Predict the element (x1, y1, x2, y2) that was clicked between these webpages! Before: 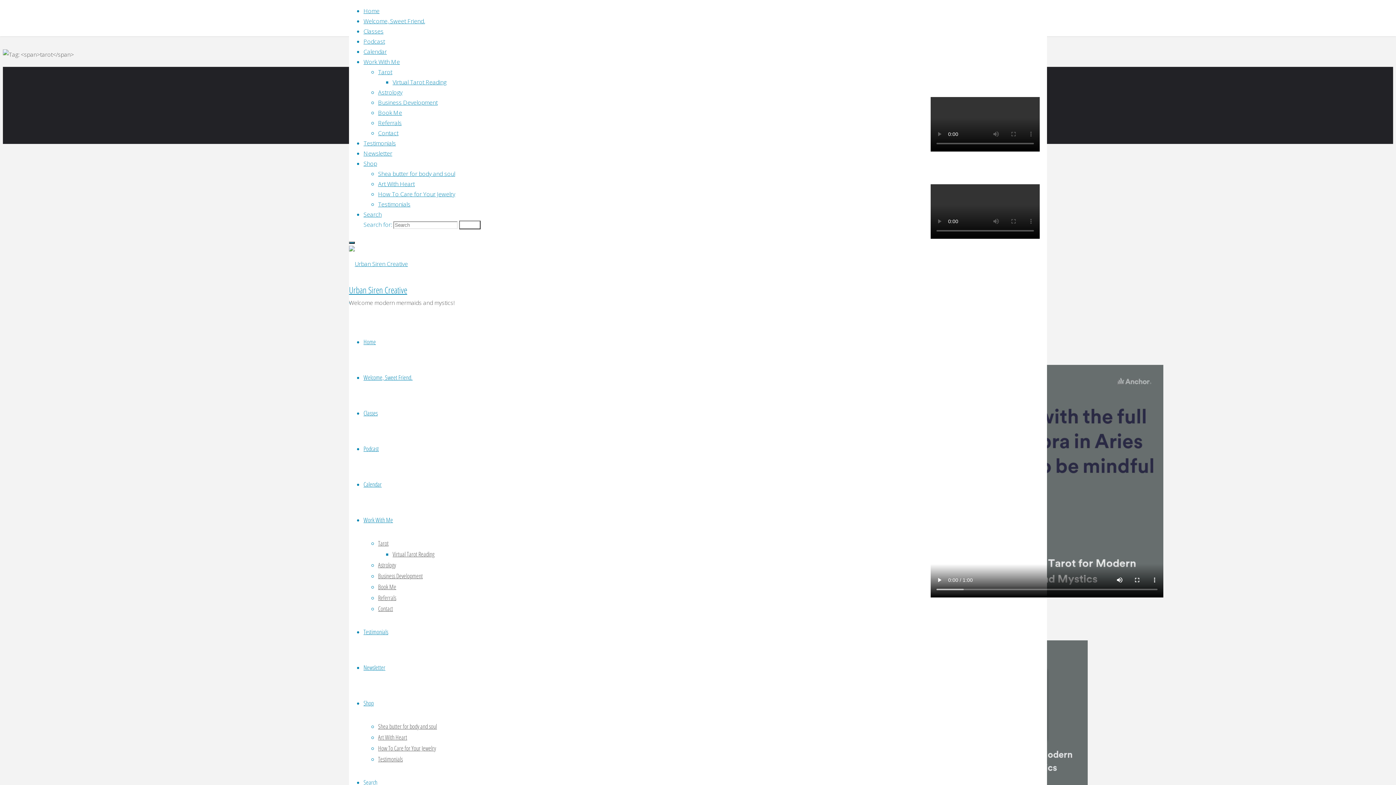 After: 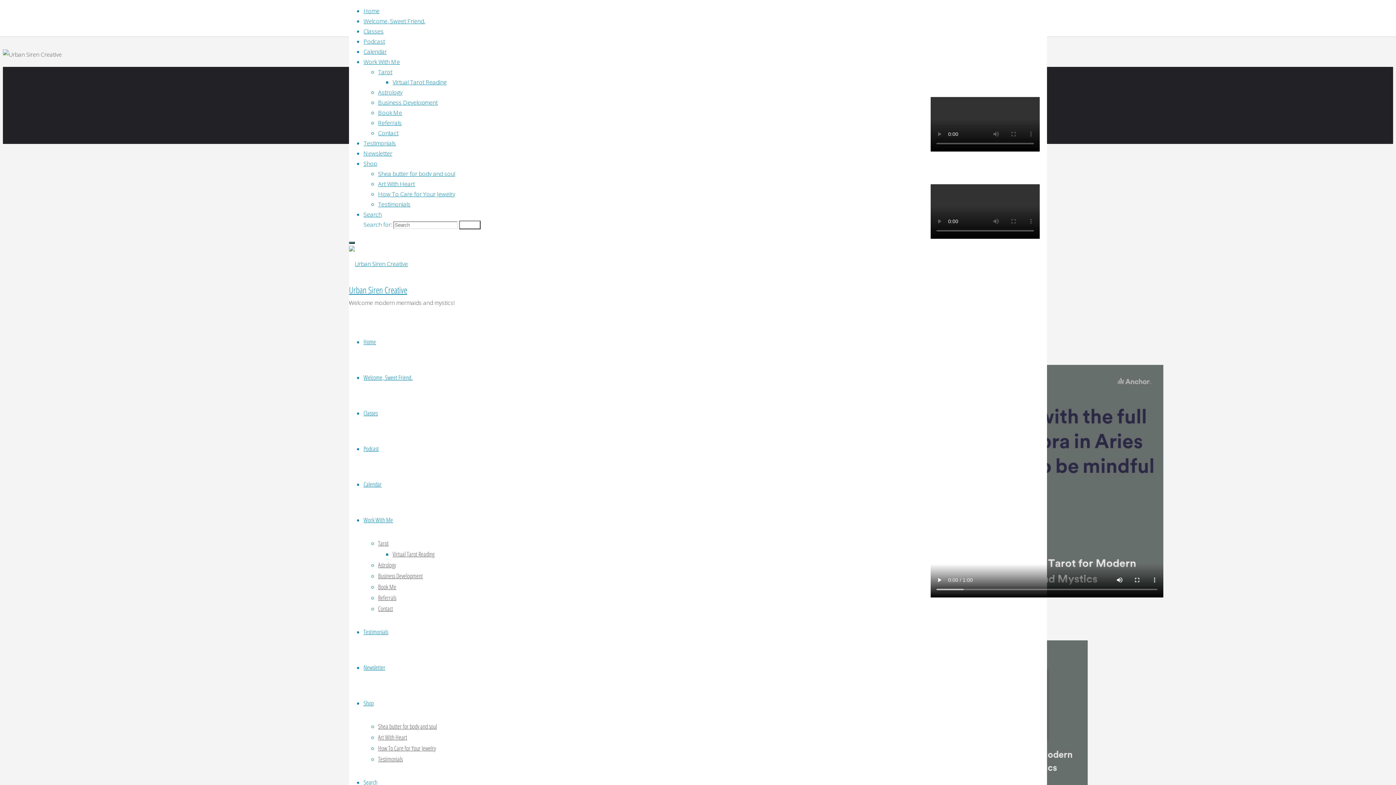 Action: label: Testimonials bbox: (378, 755, 402, 763)